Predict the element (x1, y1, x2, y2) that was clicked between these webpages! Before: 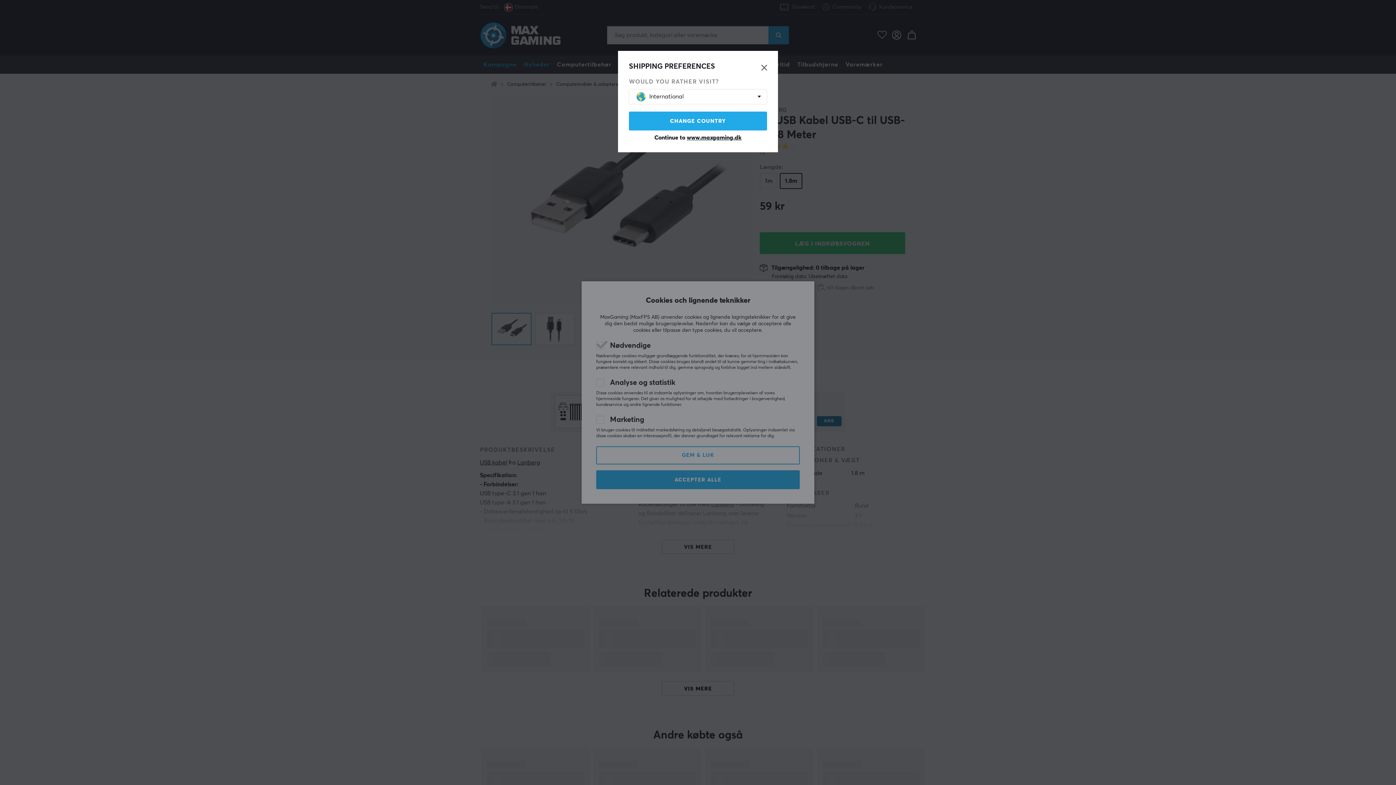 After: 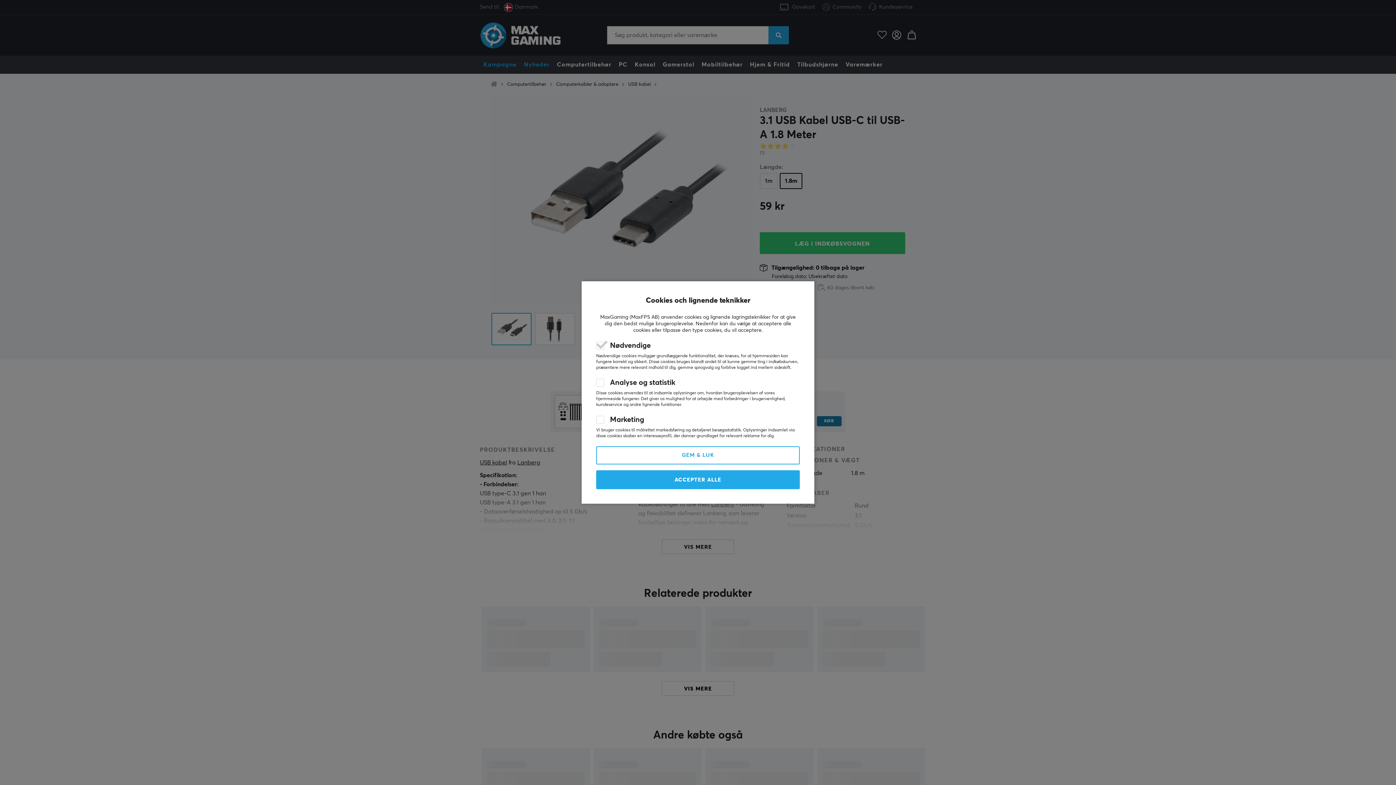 Action: label: Continue to www.maxgaming.dk bbox: (629, 134, 767, 141)